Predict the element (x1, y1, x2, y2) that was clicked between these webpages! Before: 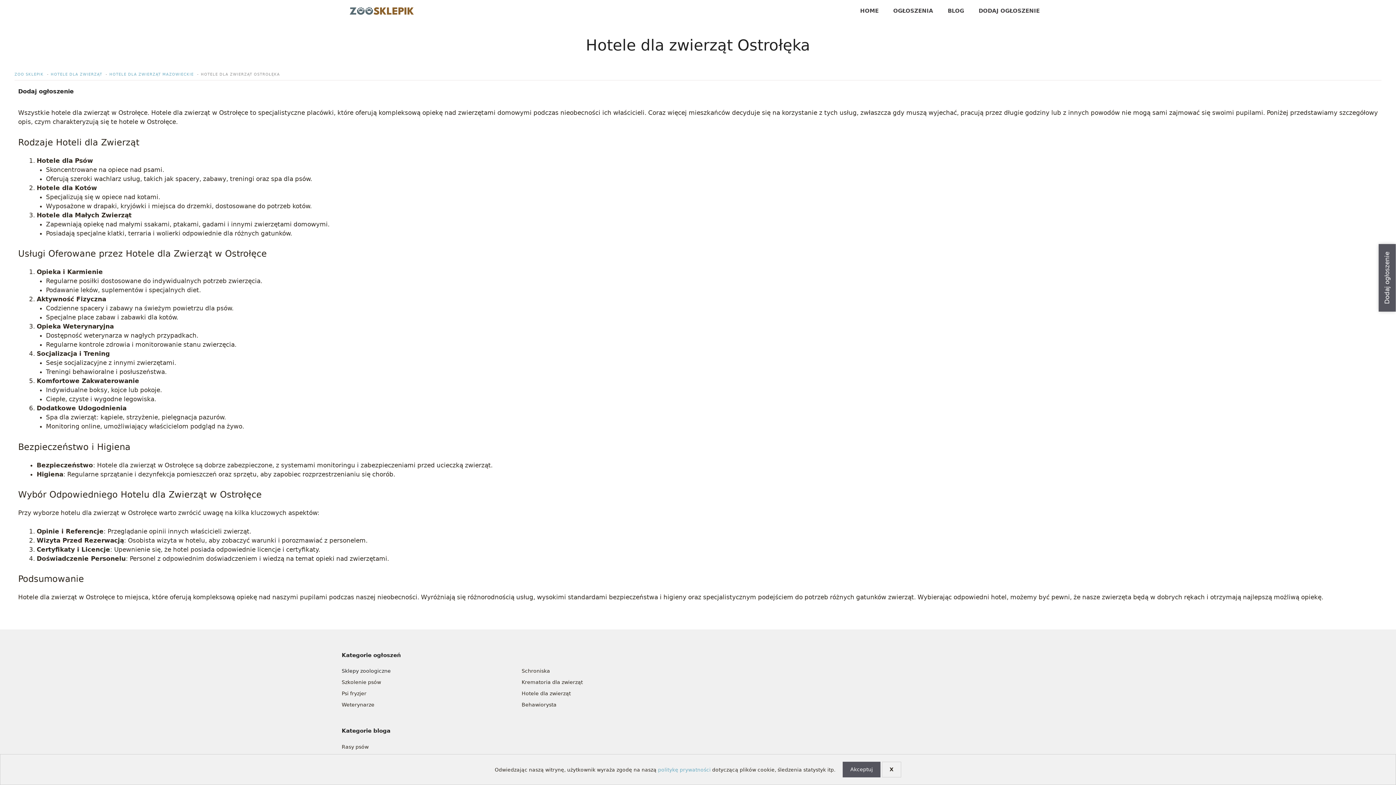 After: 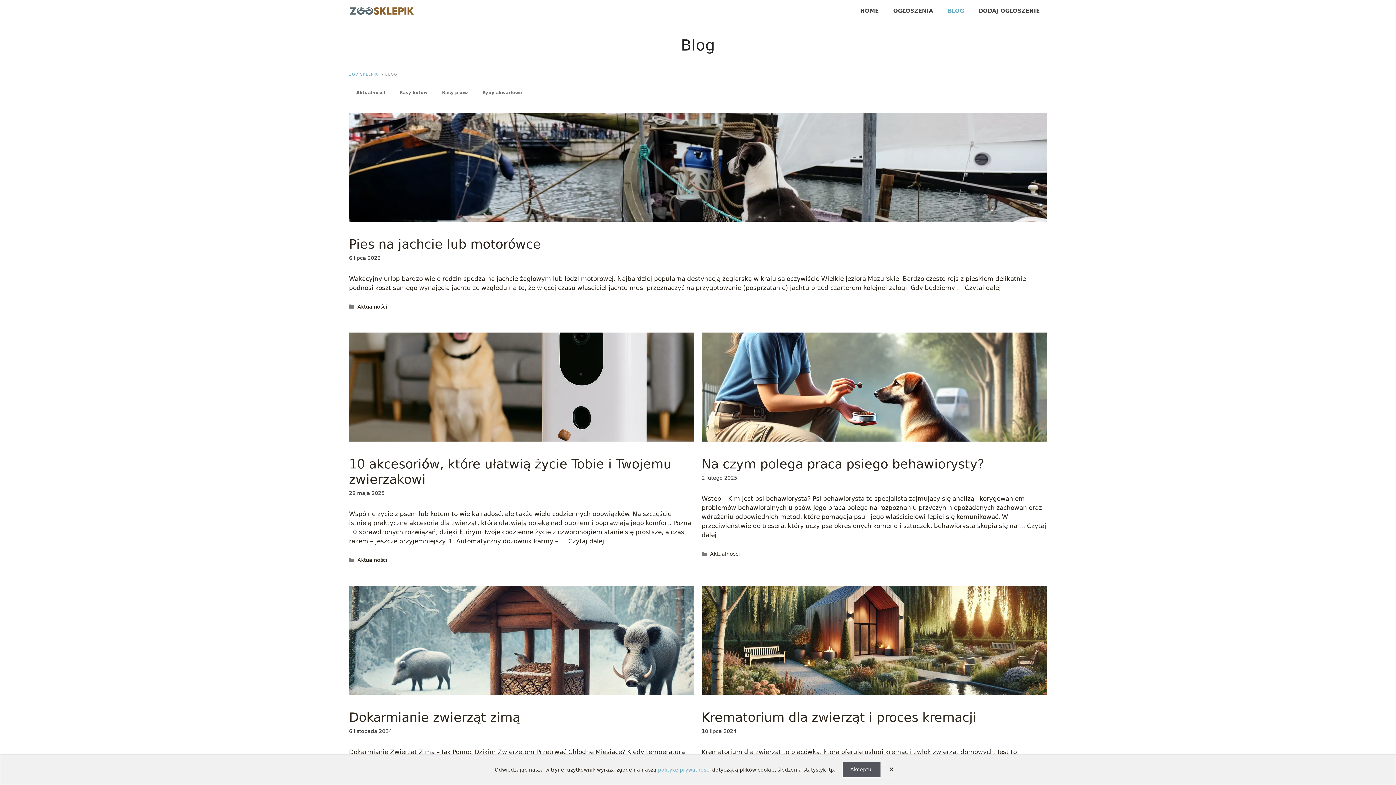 Action: label: BLOG bbox: (940, 0, 971, 21)